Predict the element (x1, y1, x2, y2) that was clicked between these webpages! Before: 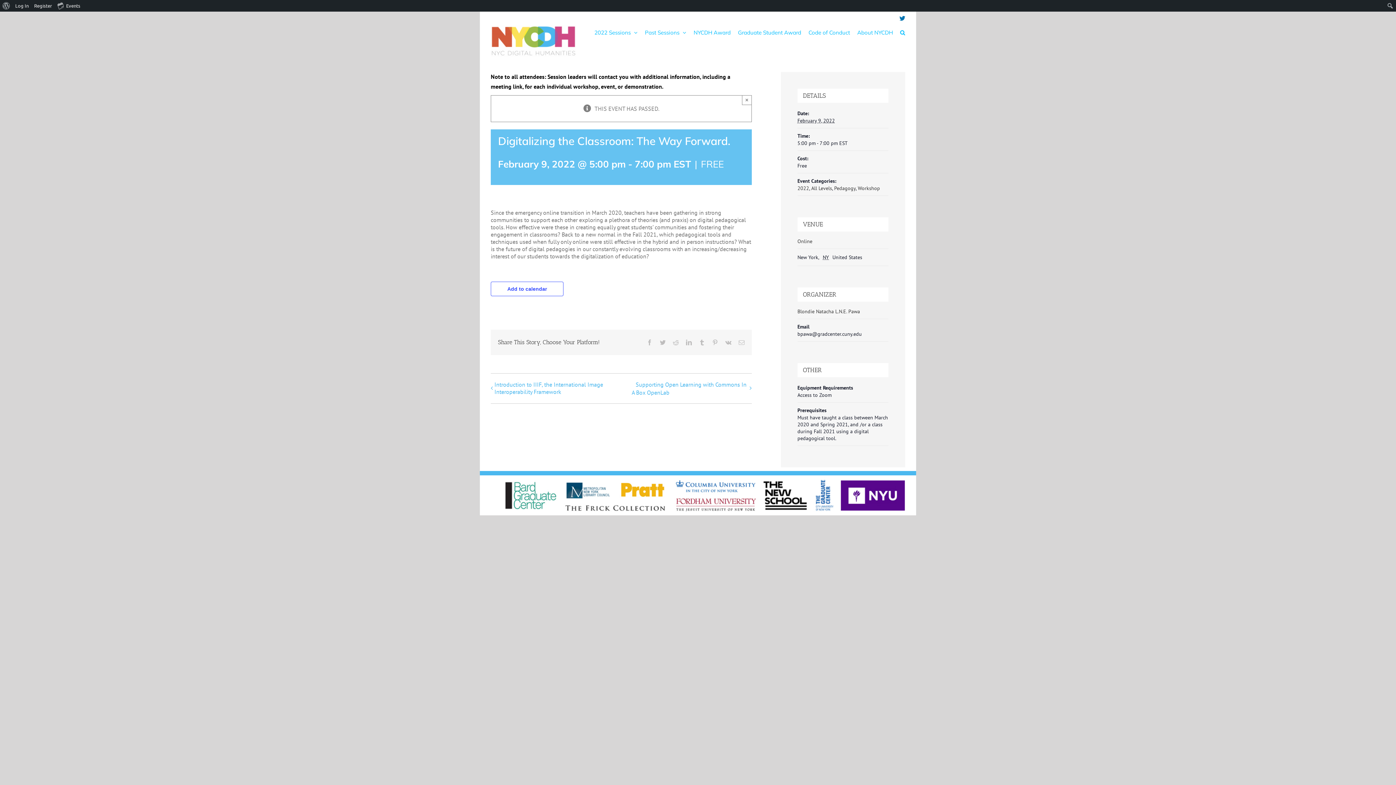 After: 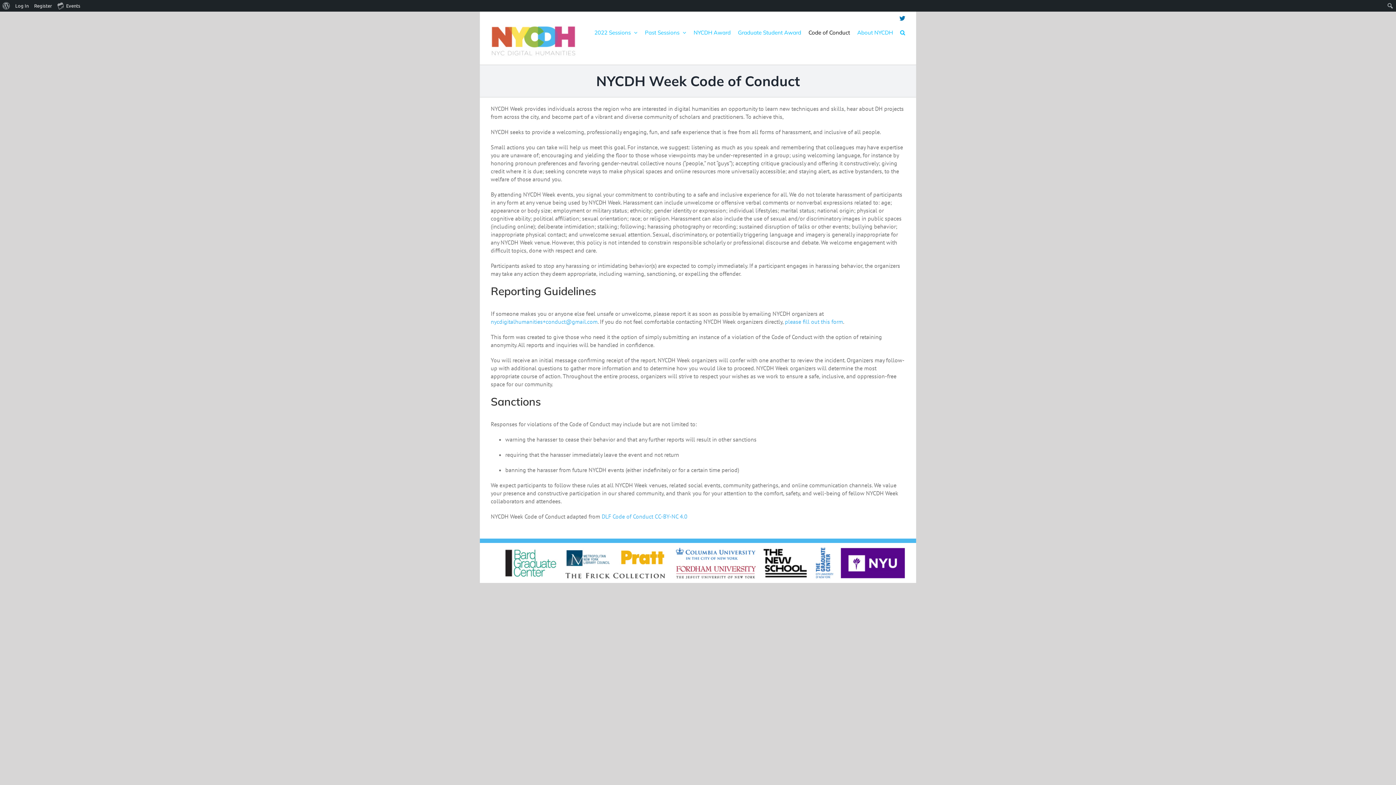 Action: bbox: (808, 25, 850, 39) label: Code of Conduct